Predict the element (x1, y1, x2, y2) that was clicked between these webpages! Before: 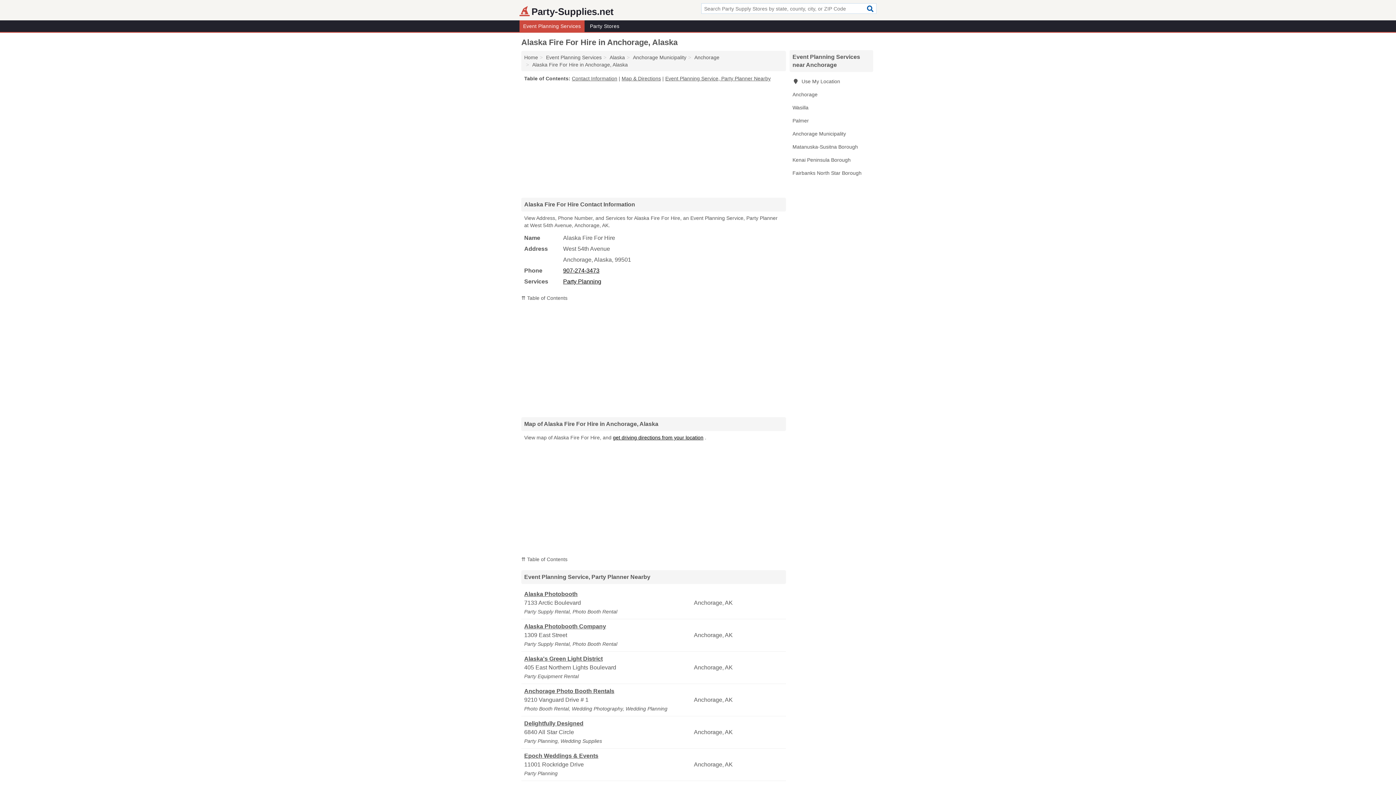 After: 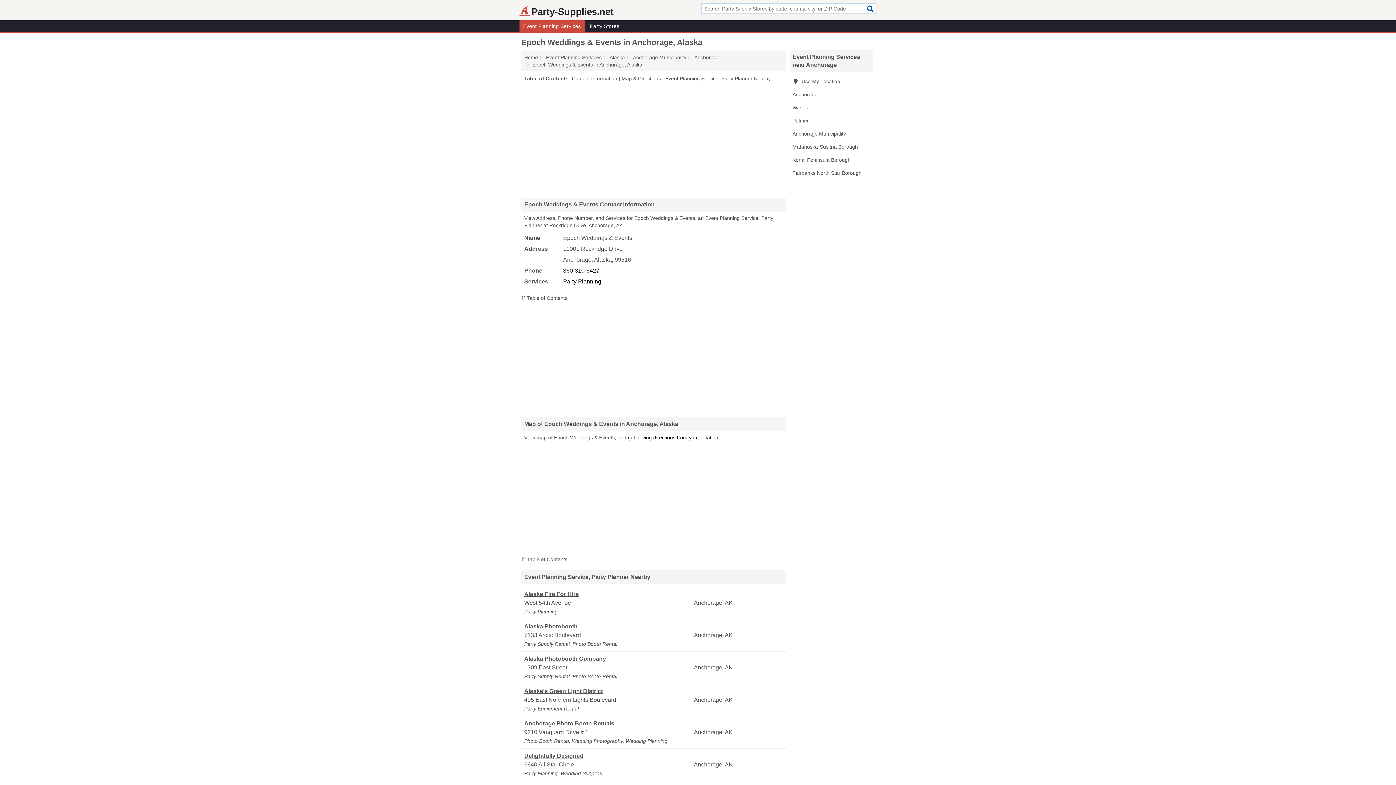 Action: bbox: (524, 752, 692, 760) label: Epoch Weddings & Events